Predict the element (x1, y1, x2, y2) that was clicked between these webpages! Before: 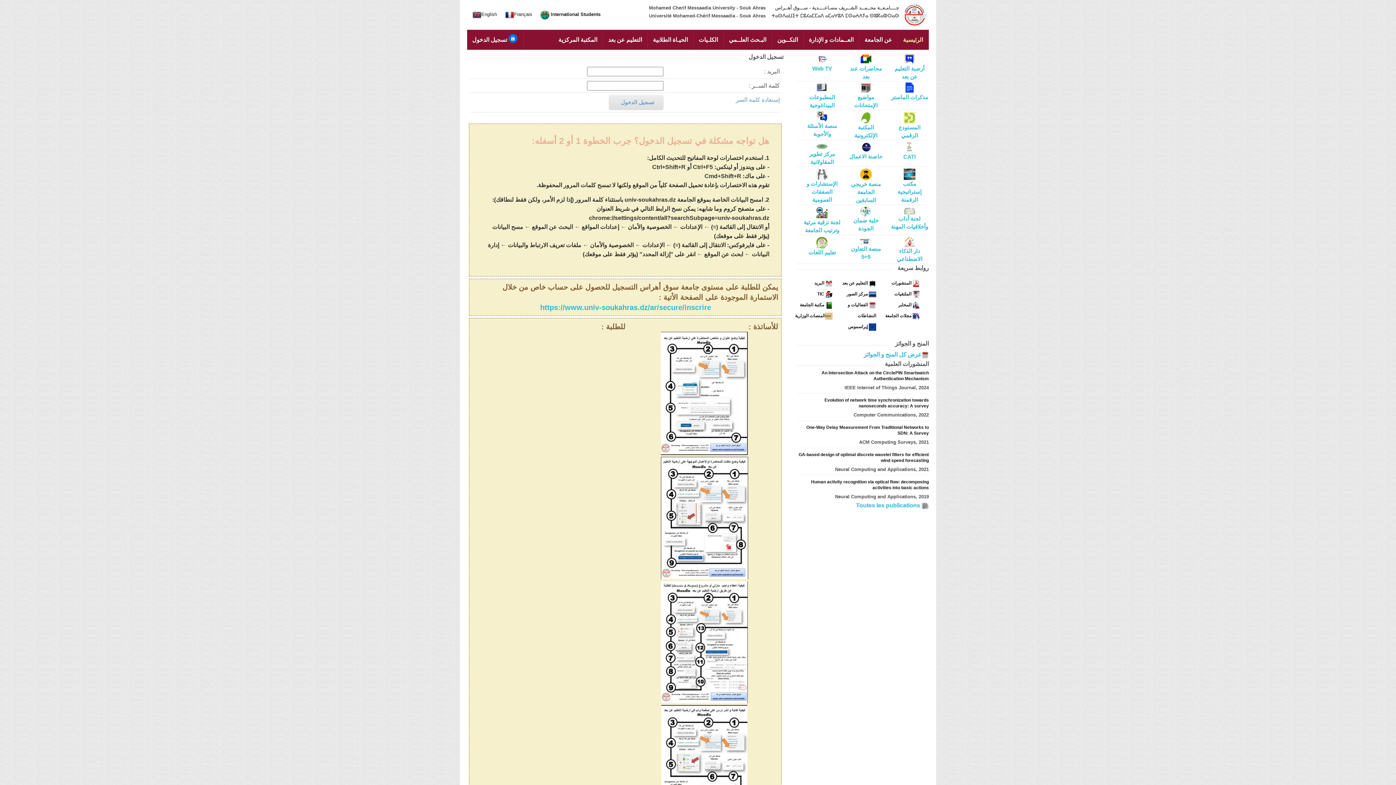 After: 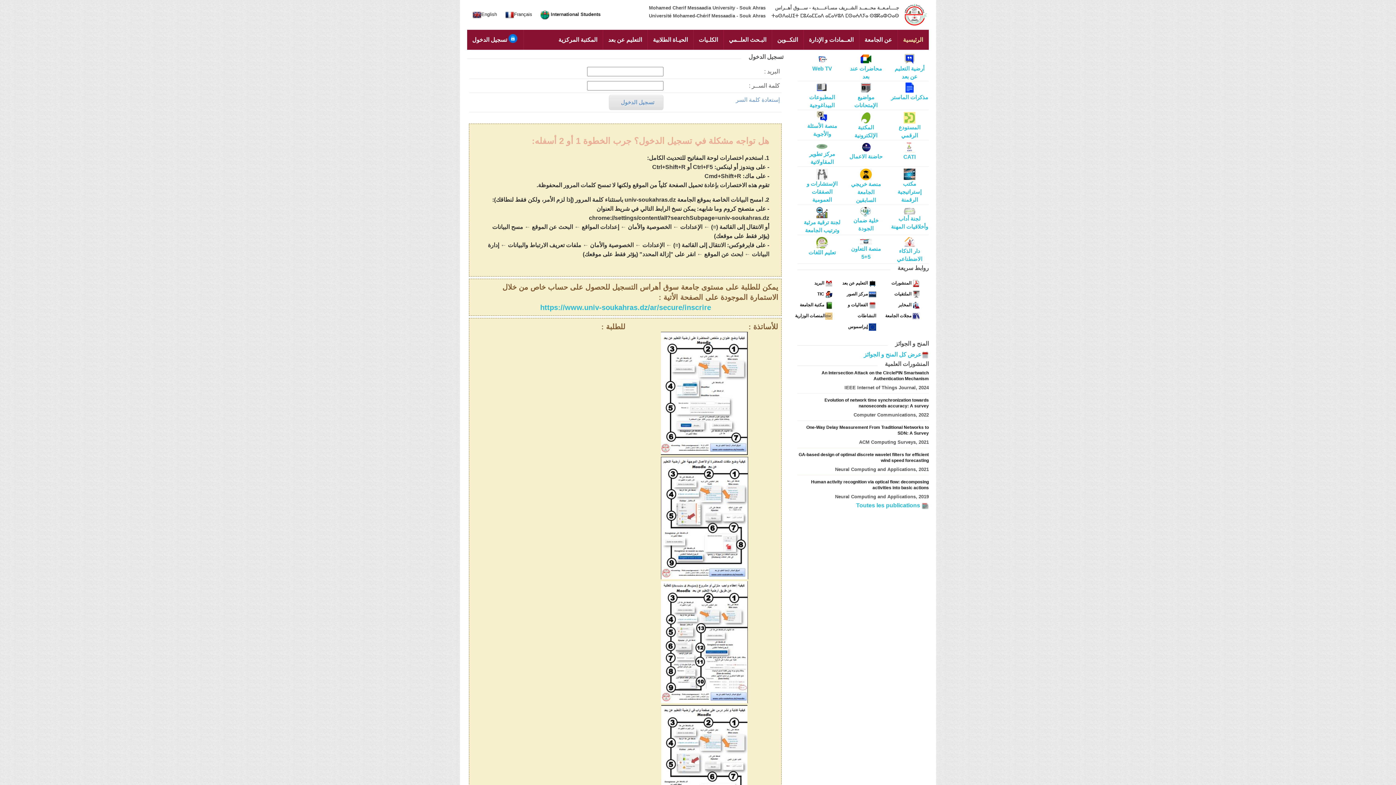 Action: bbox: (661, 762, 747, 770)